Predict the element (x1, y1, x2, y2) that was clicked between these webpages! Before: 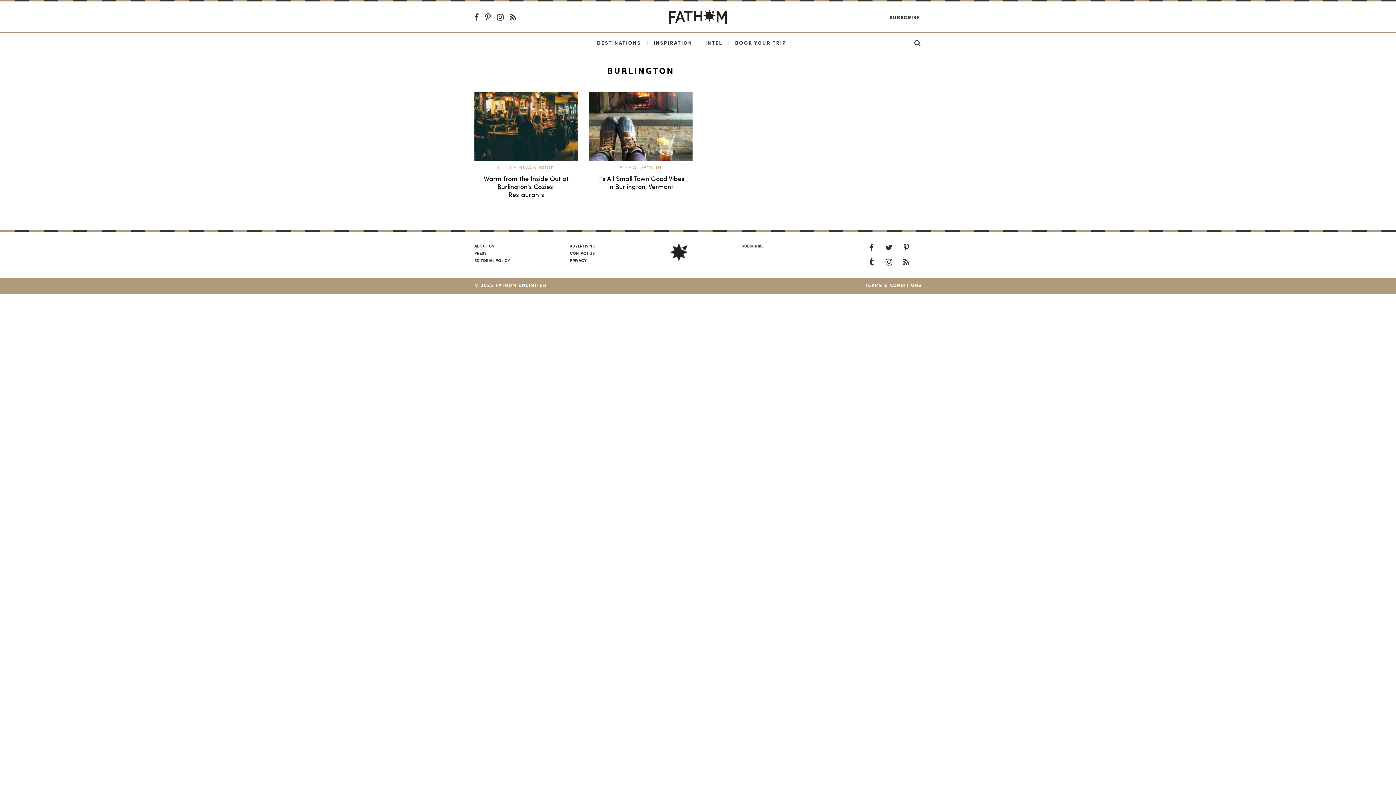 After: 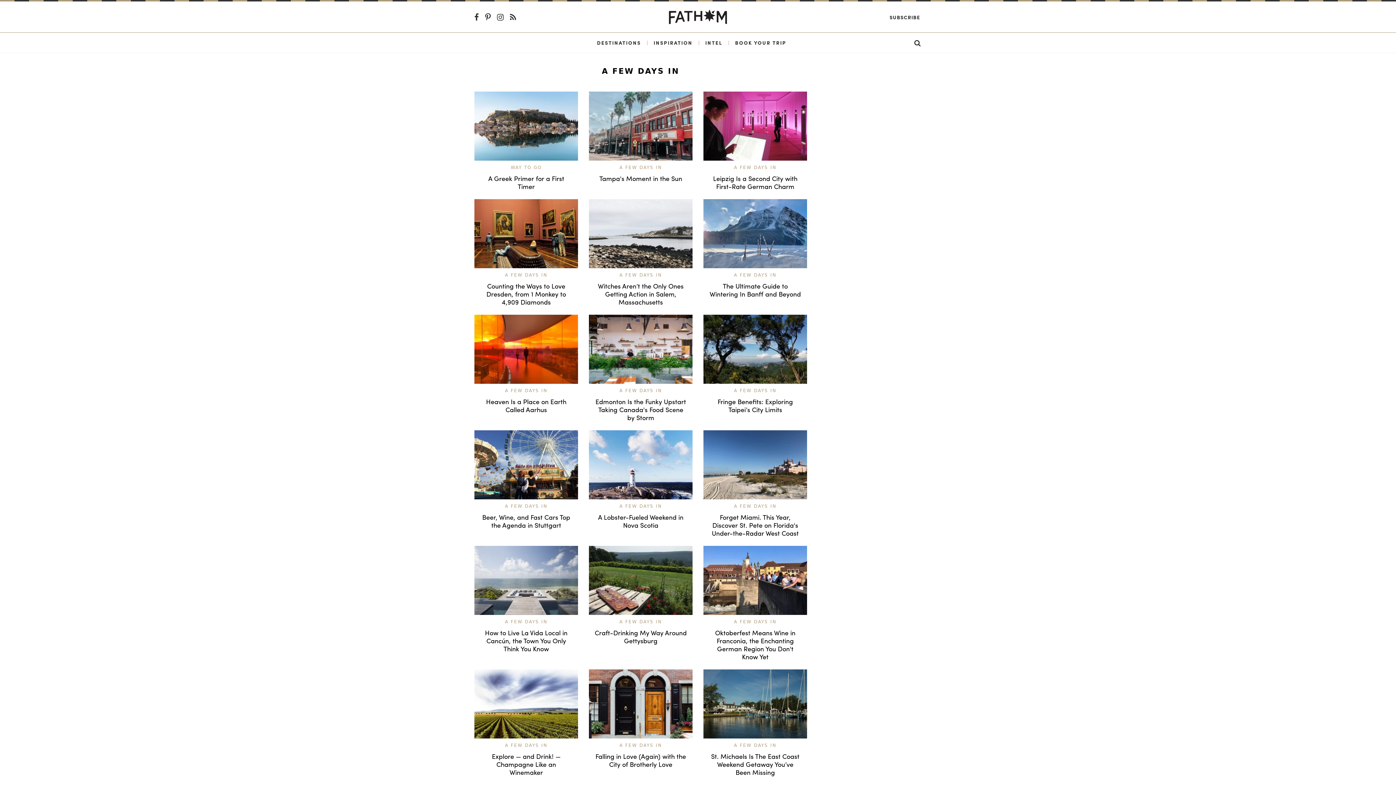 Action: bbox: (619, 165, 662, 170) label: A FEW DAYS IN